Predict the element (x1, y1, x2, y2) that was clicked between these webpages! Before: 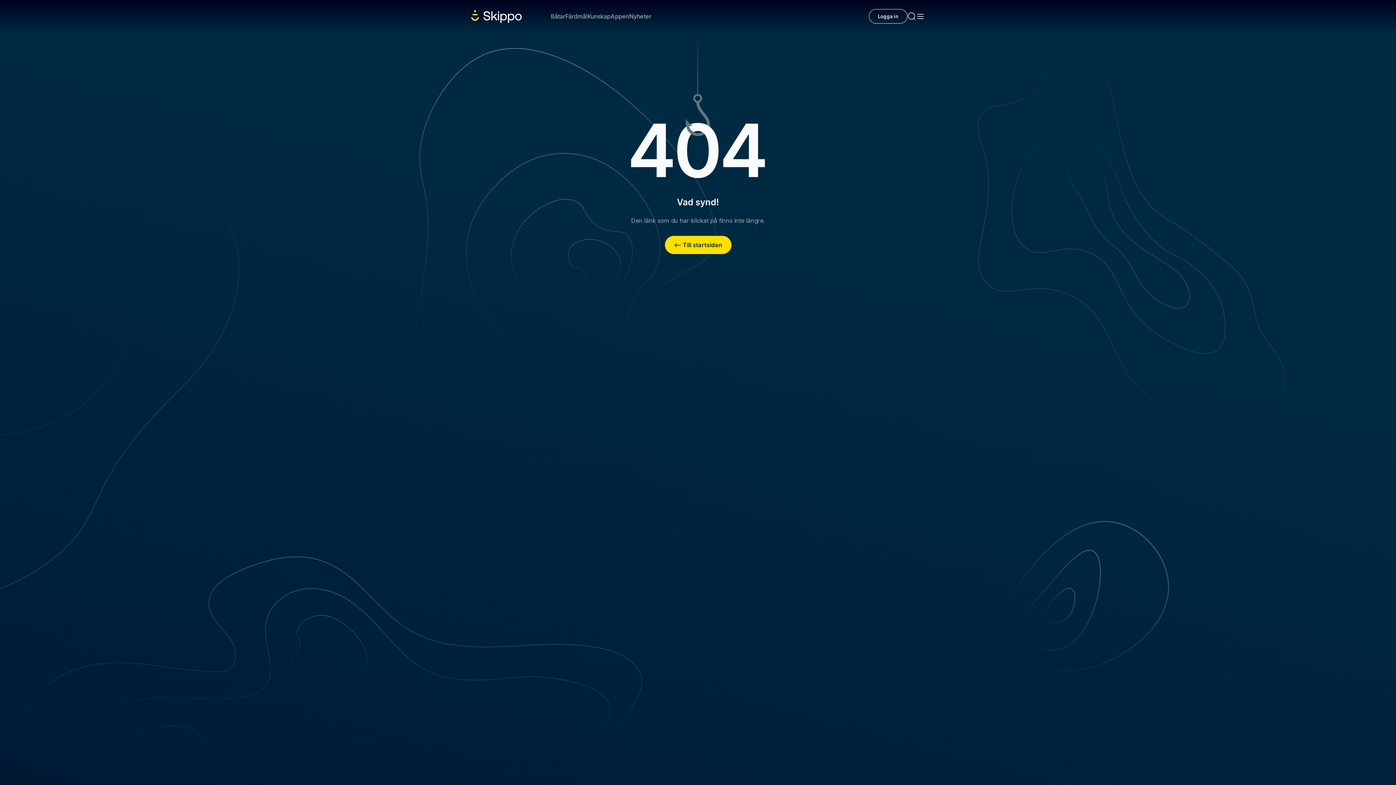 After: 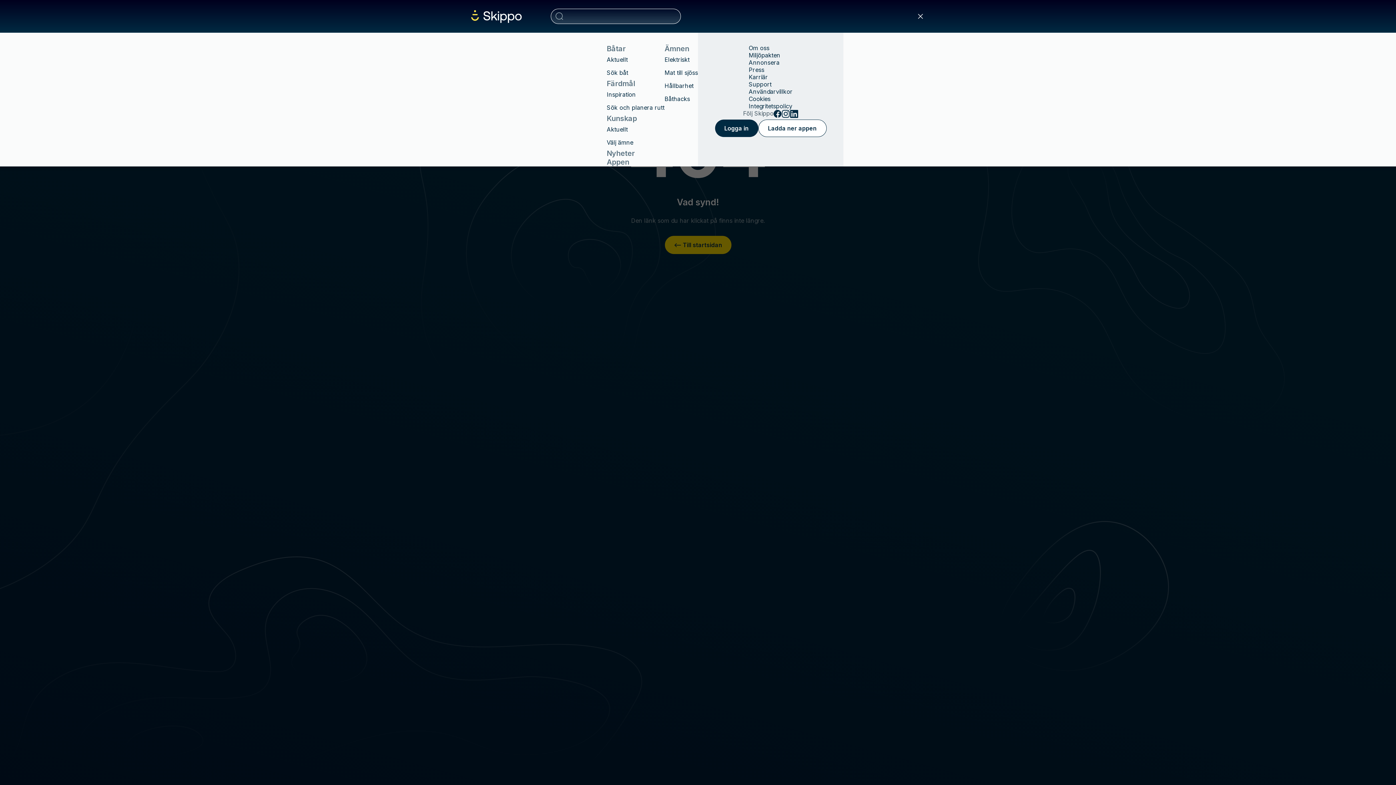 Action: bbox: (907, 12, 916, 20)